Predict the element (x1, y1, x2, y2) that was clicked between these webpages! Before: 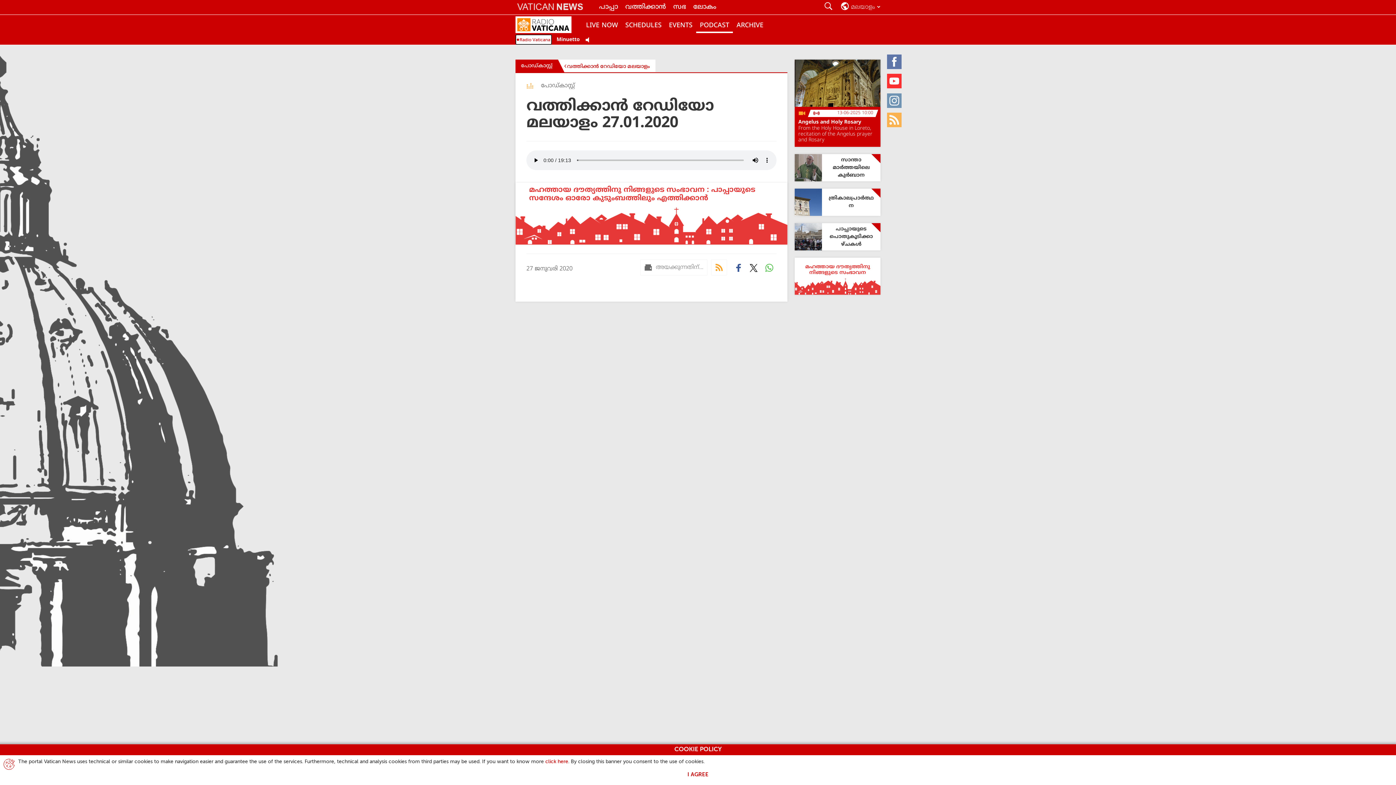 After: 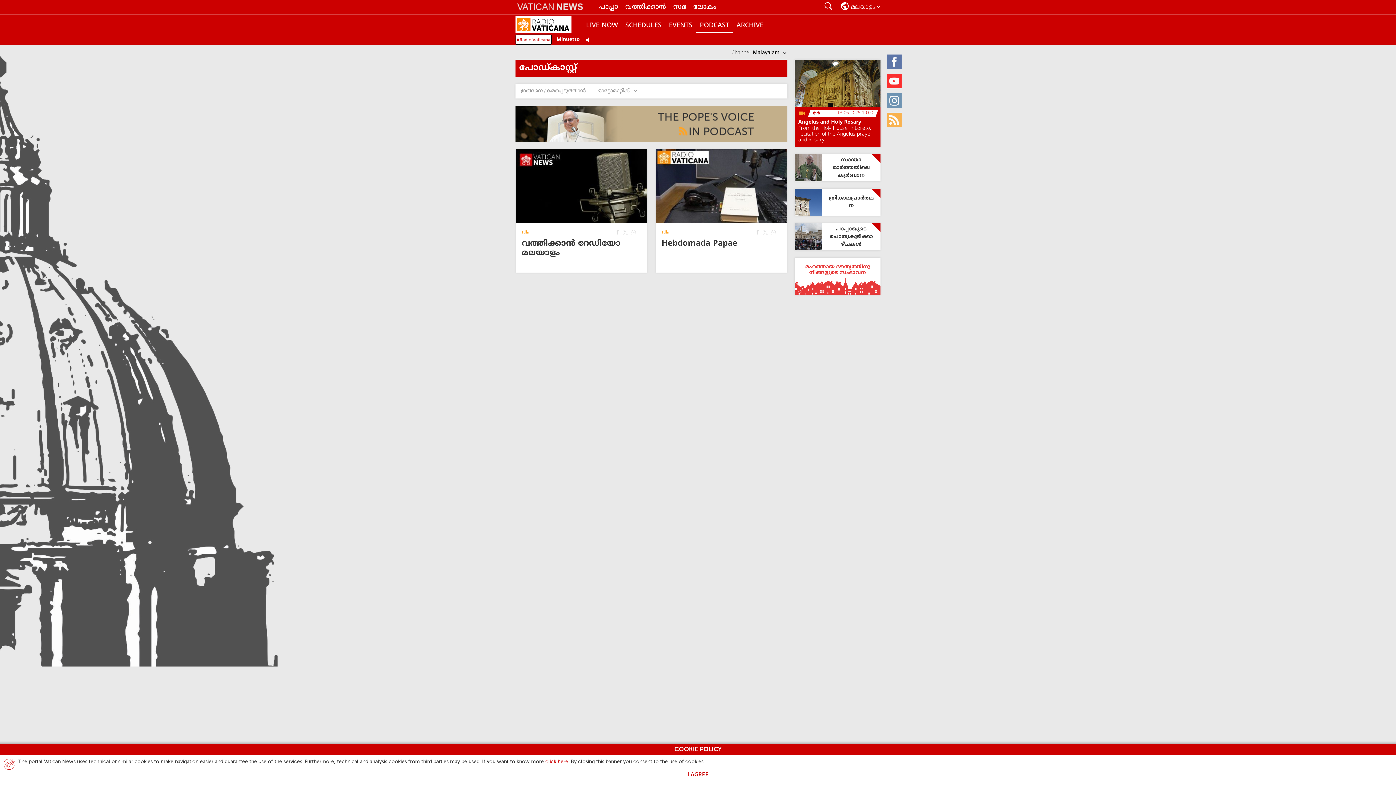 Action: label: PODCAST bbox: (696, 18, 733, 32)